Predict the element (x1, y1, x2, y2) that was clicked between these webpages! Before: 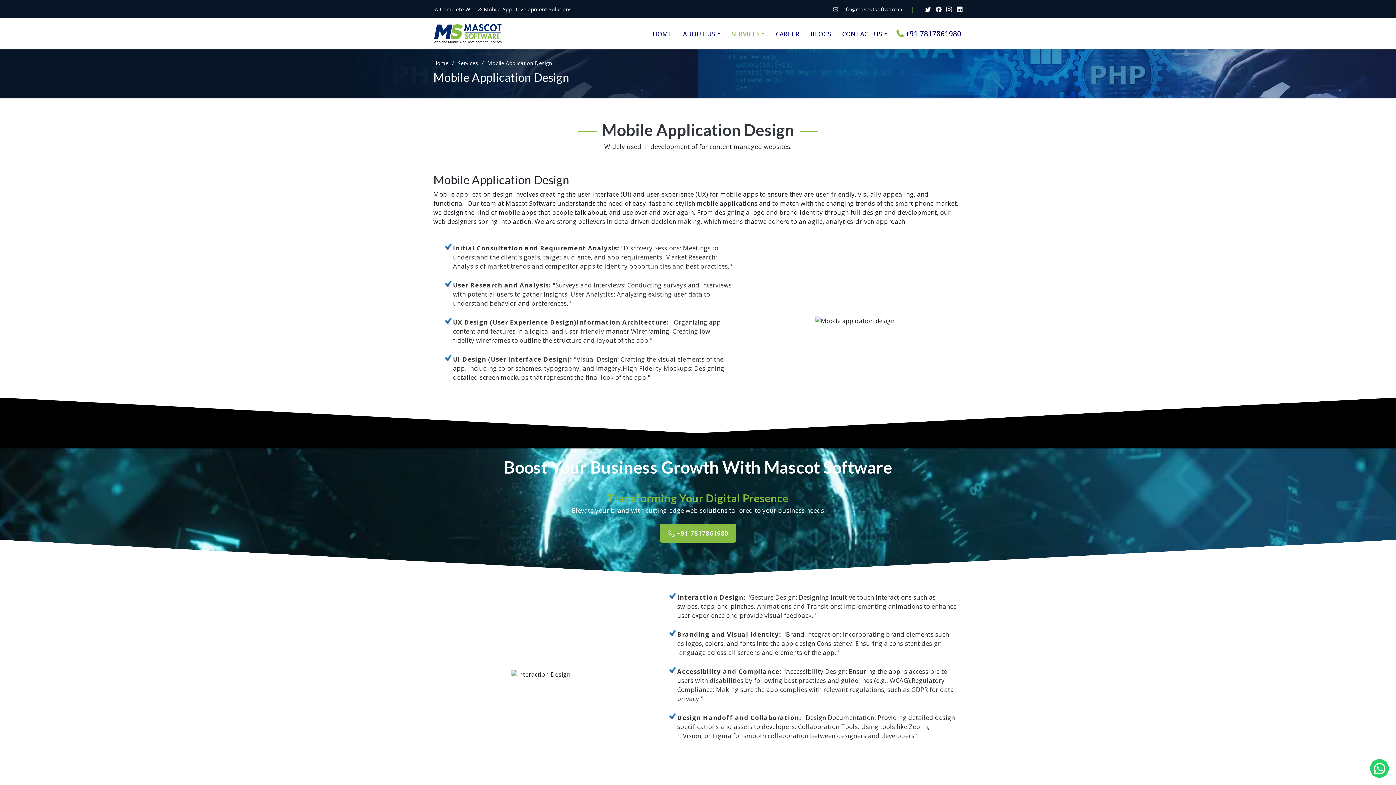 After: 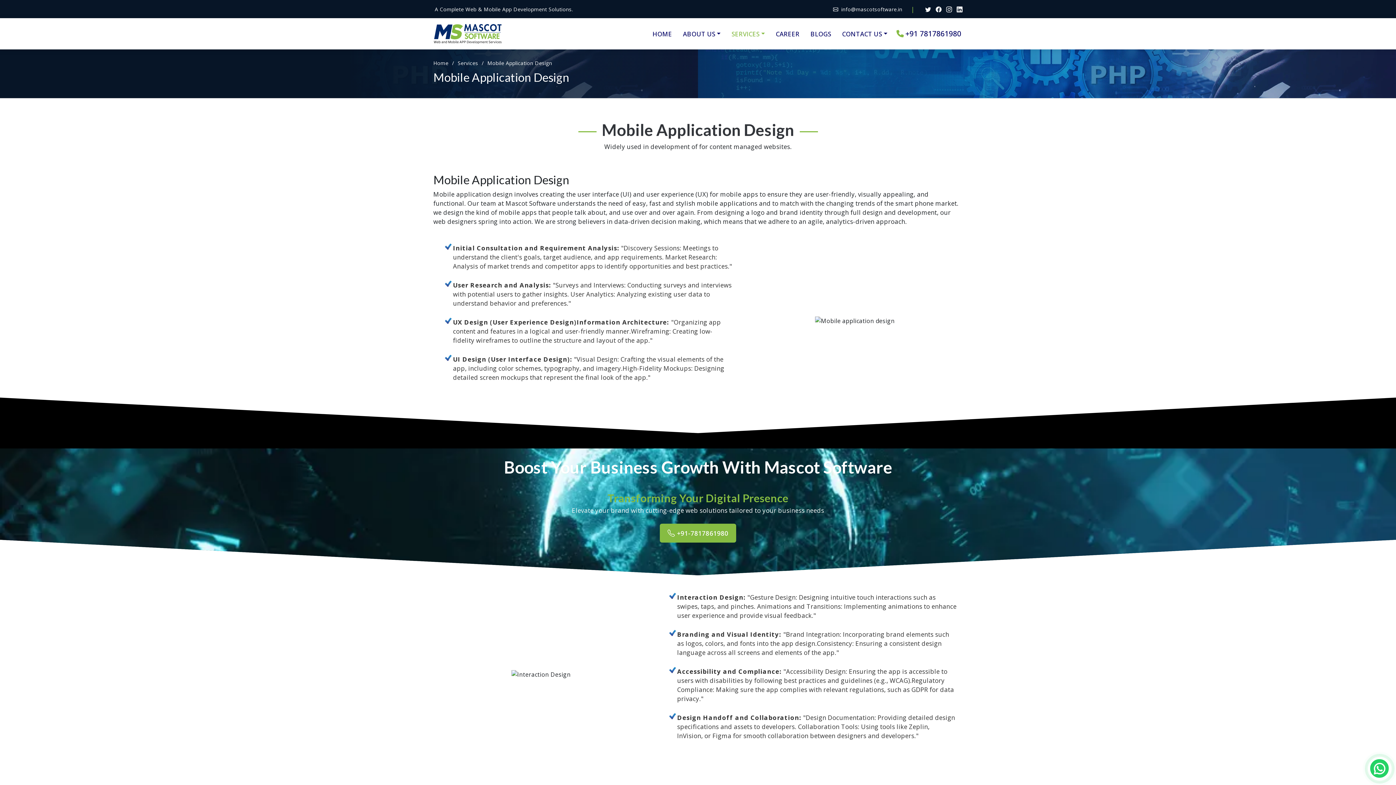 Action: bbox: (1374, 764, 1386, 772)